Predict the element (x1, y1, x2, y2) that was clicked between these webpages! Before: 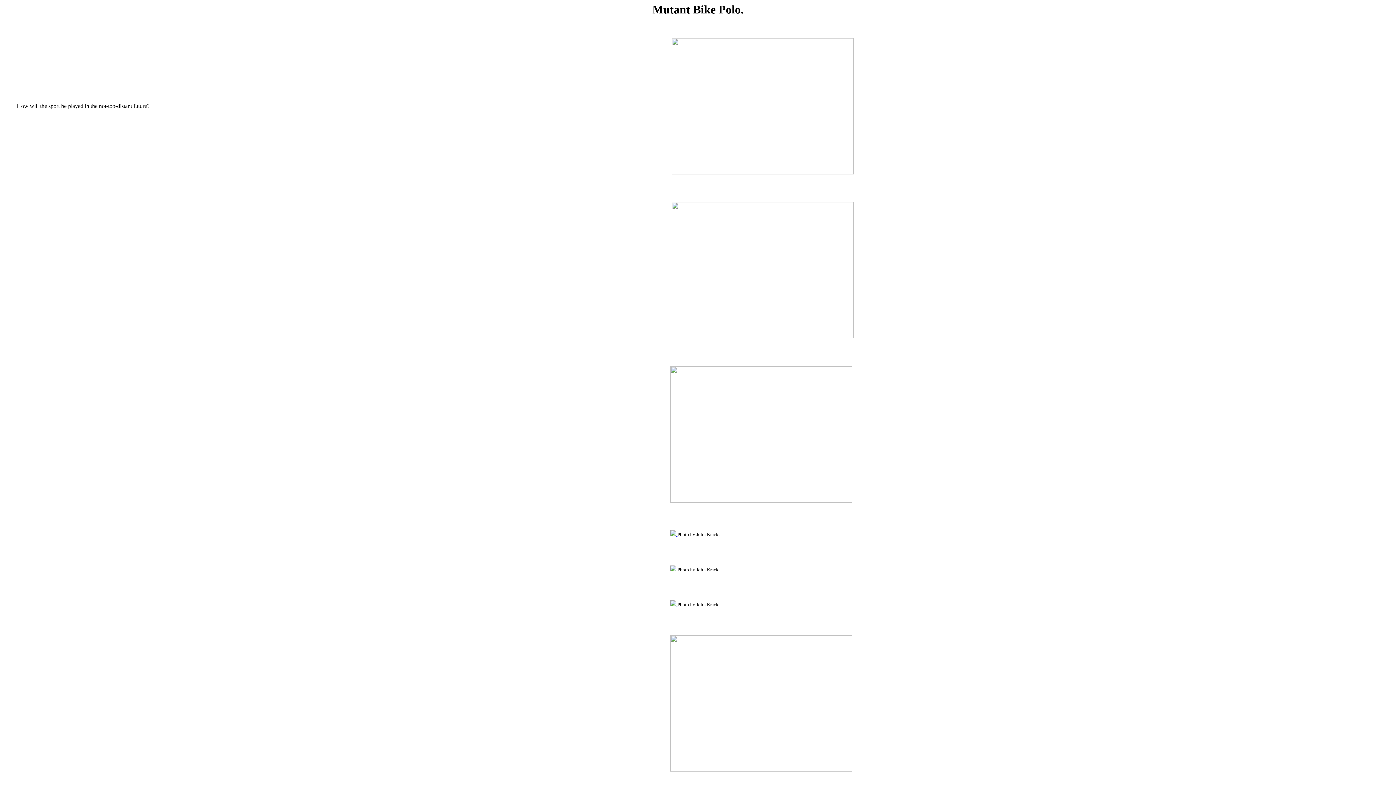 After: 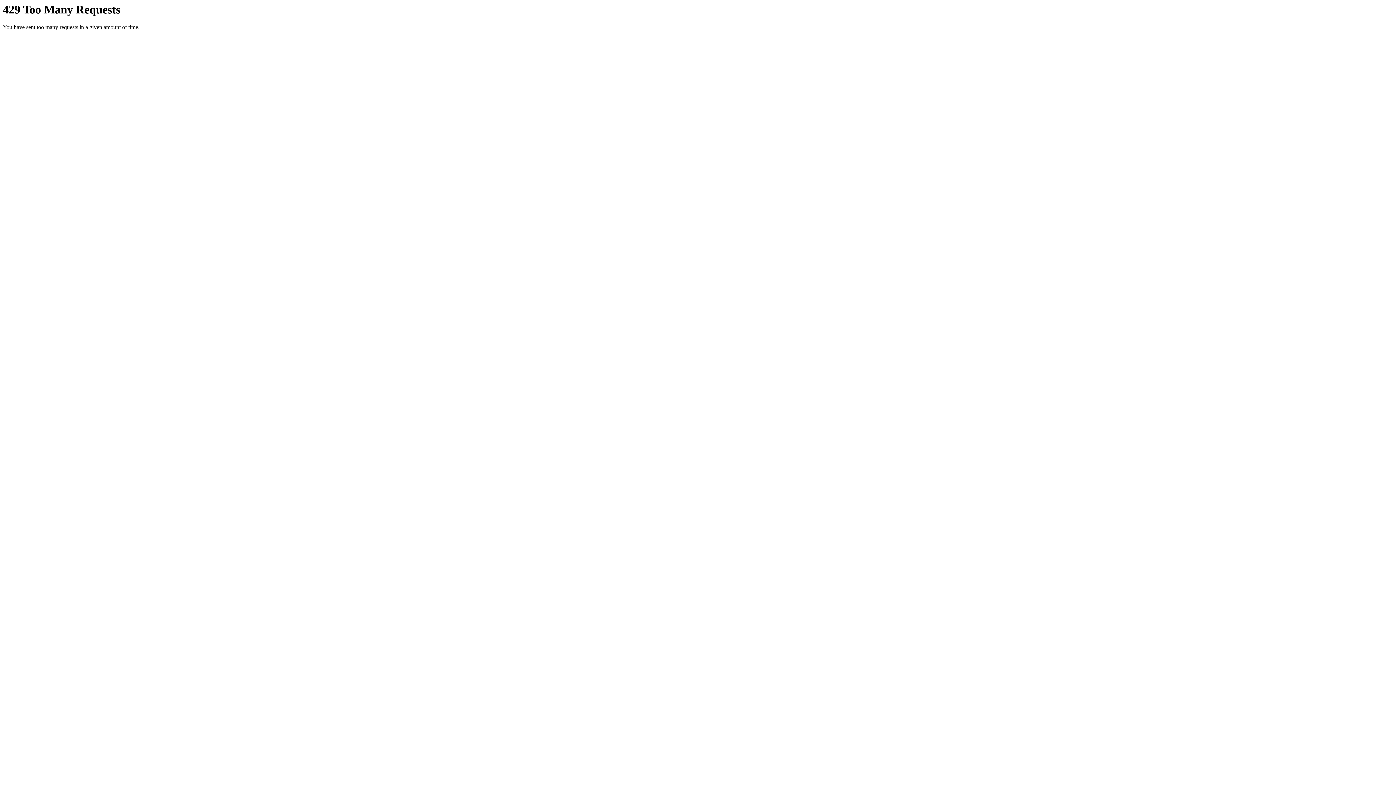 Action: label:   bbox: (670, 601, 677, 607)